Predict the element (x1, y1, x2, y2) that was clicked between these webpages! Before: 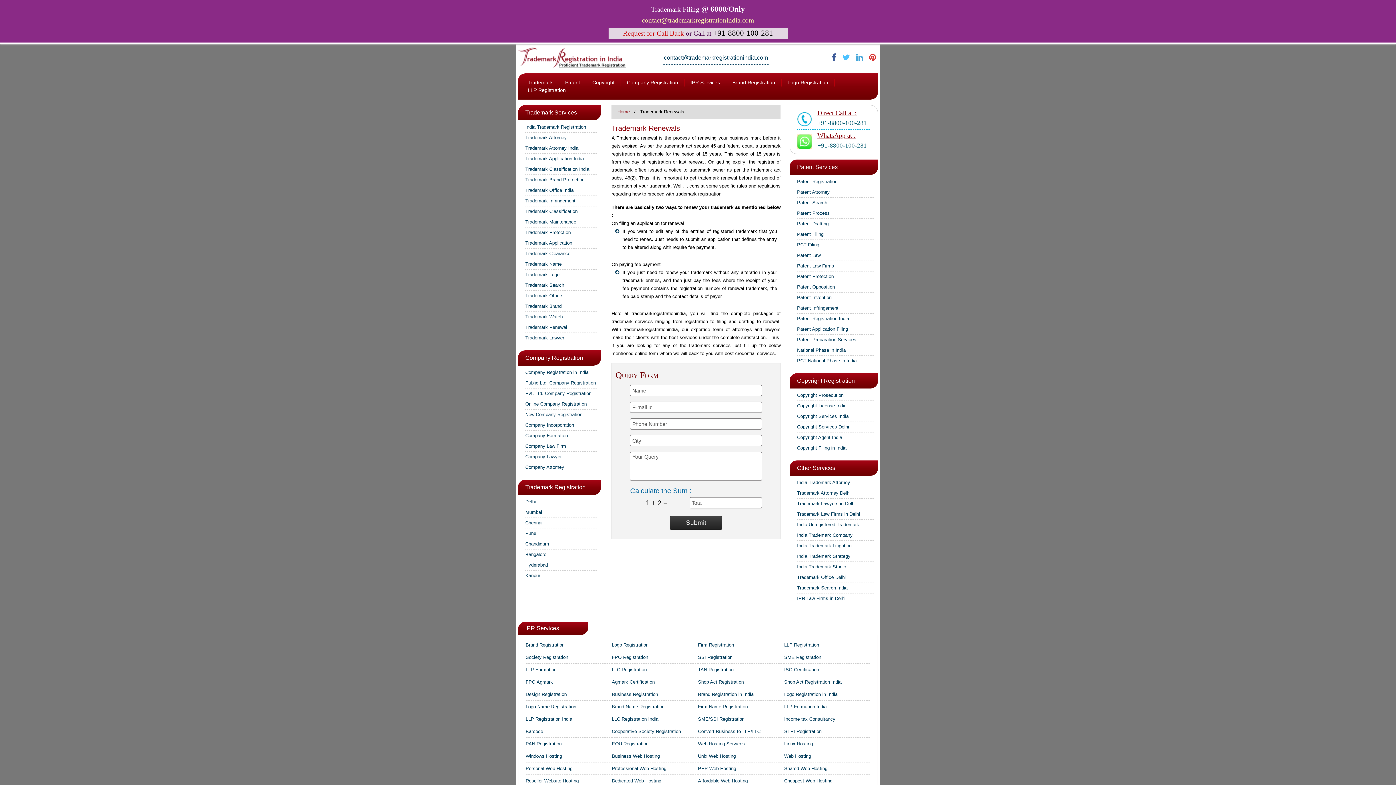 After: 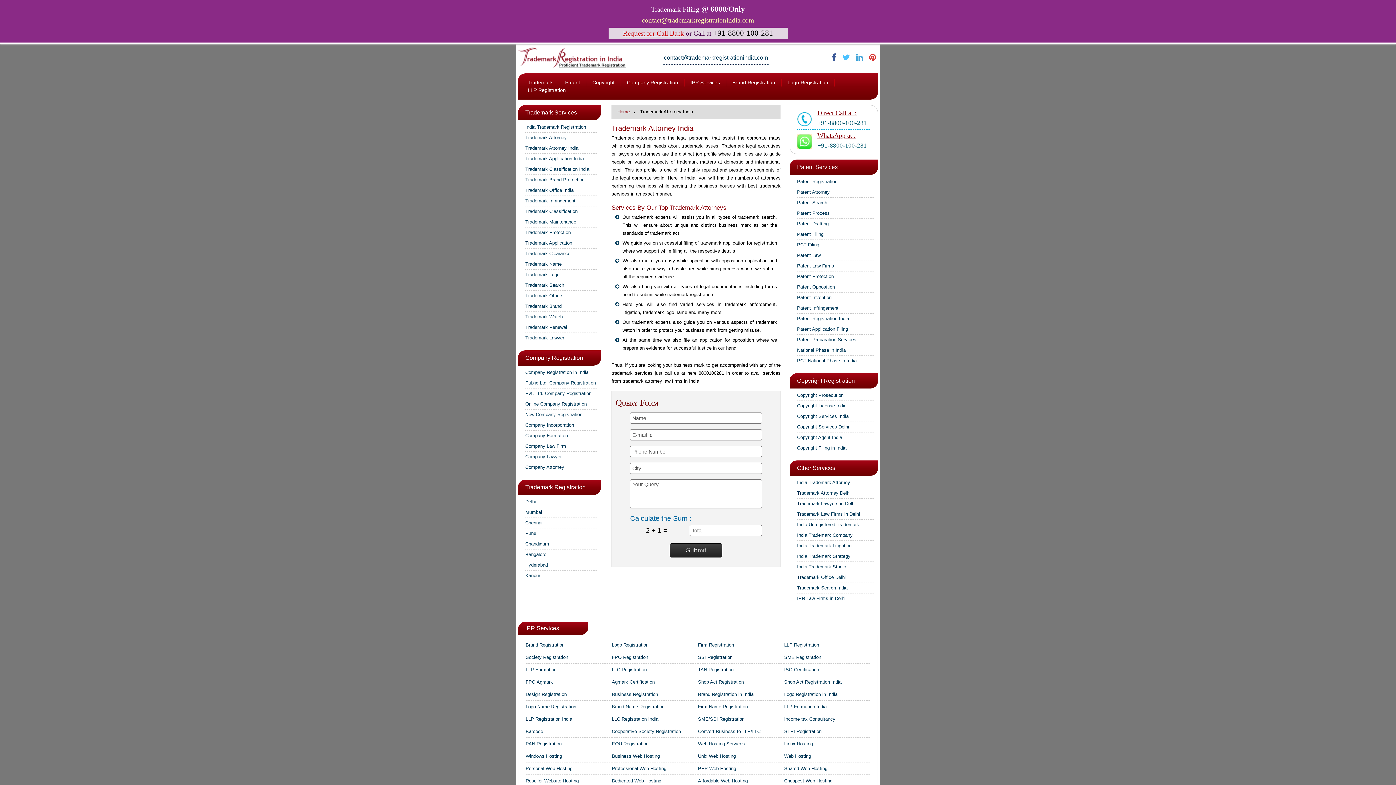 Action: bbox: (797, 480, 850, 485) label: India Trademark Attorney